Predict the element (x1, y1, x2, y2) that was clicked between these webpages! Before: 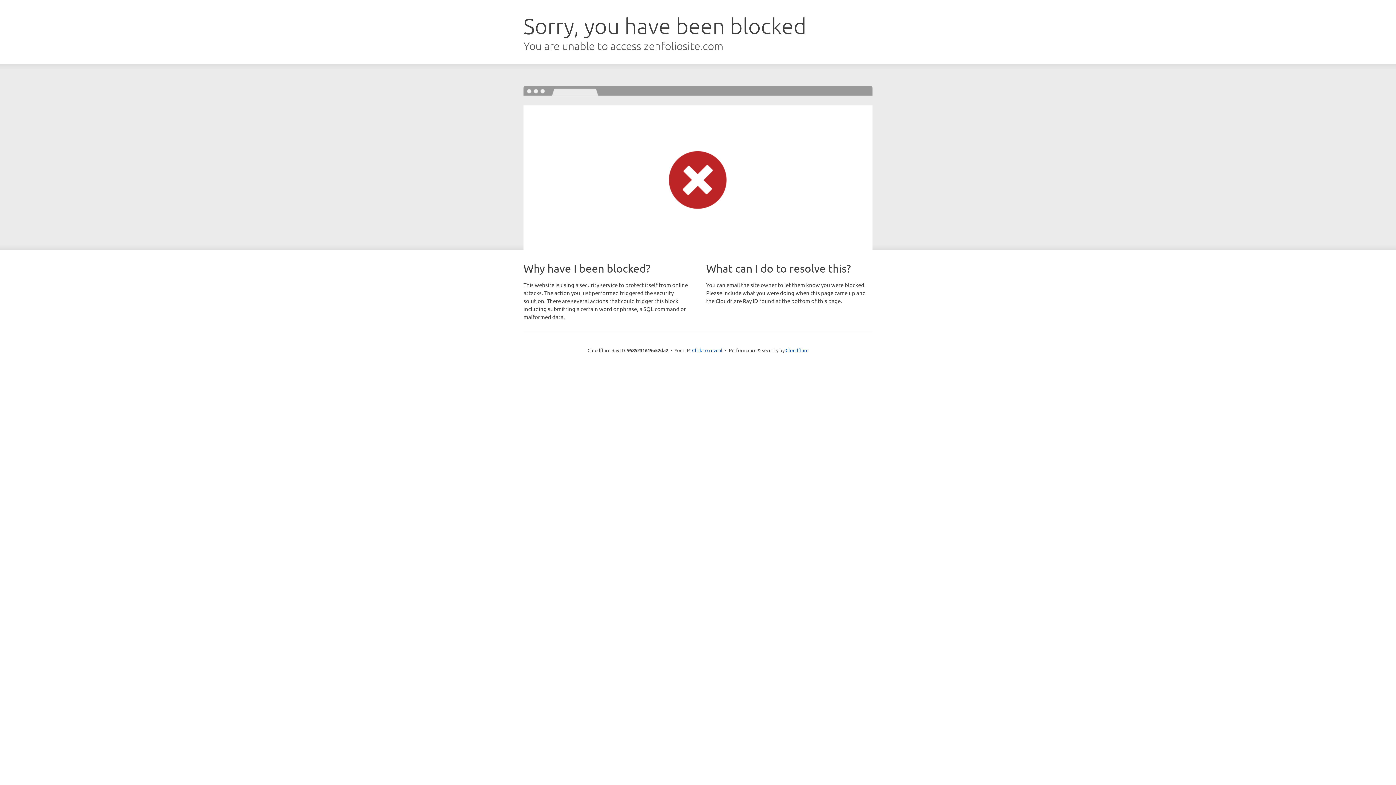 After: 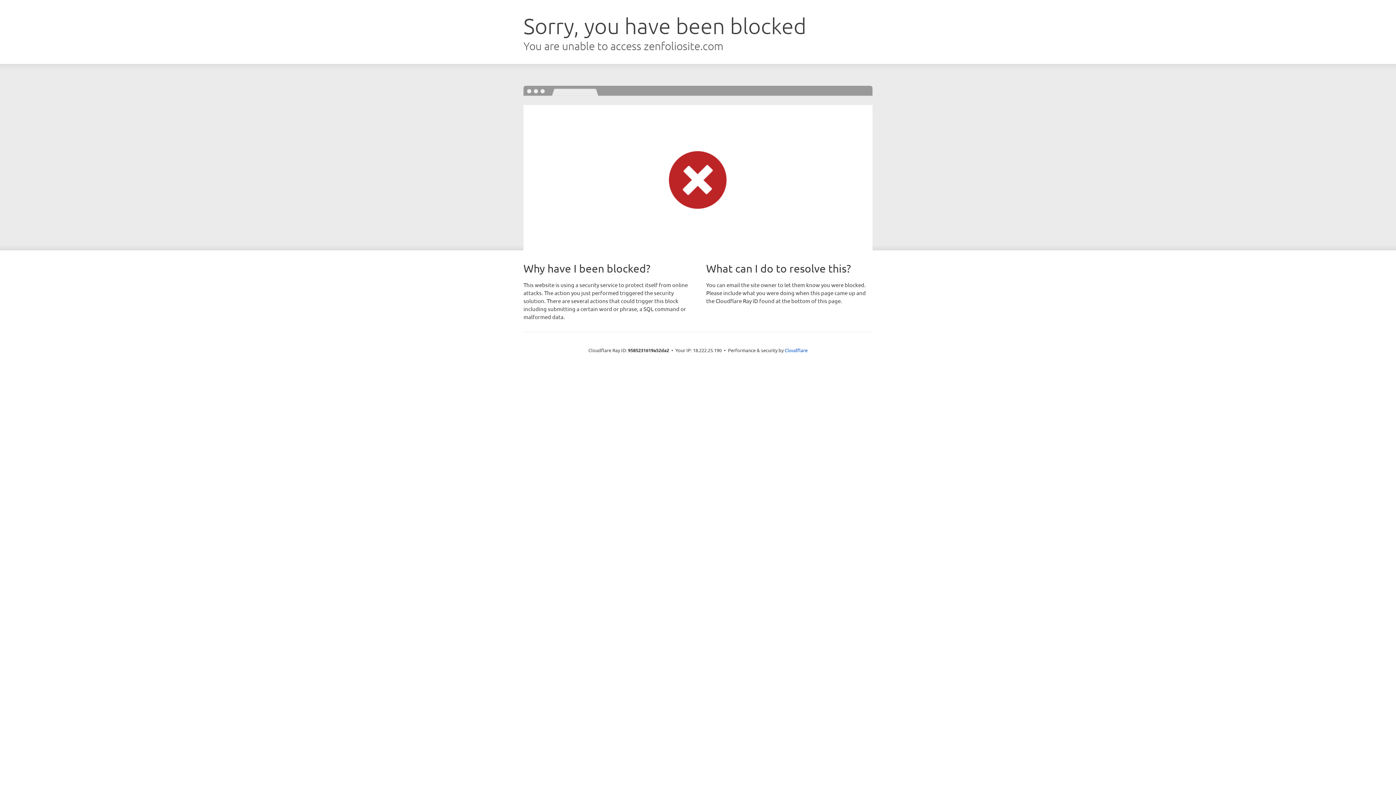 Action: bbox: (692, 346, 722, 353) label: Click to reveal